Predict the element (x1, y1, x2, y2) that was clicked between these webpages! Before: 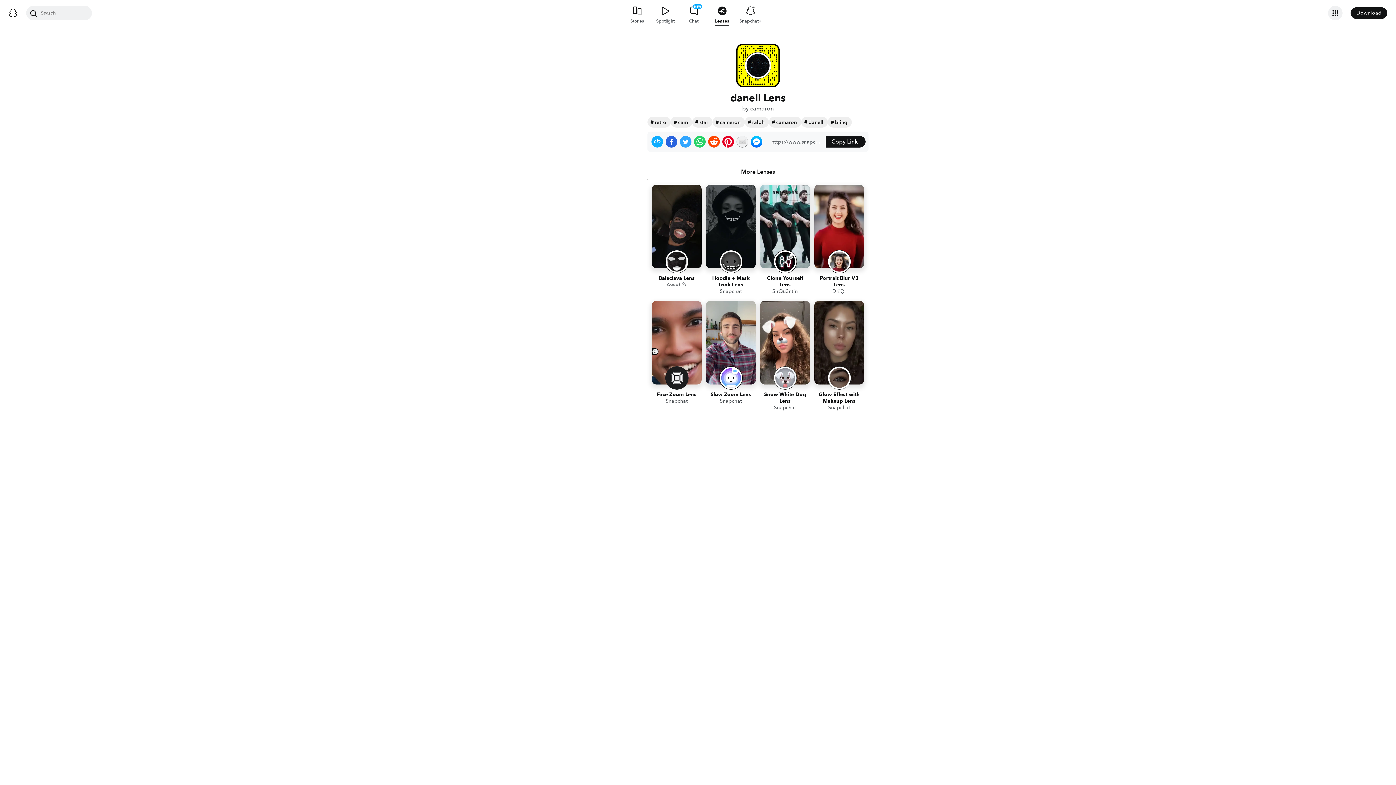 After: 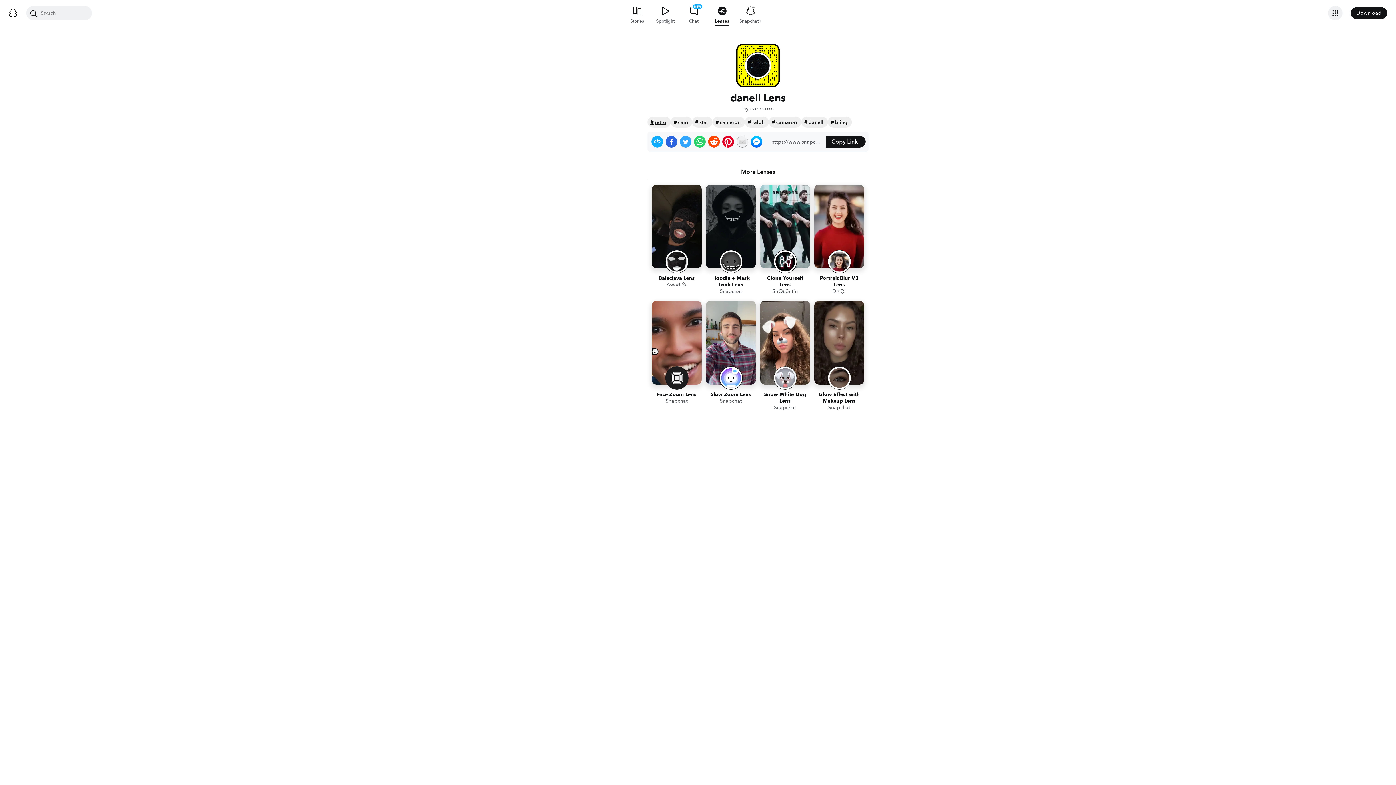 Action: bbox: (647, 118, 670, 126) label: retro